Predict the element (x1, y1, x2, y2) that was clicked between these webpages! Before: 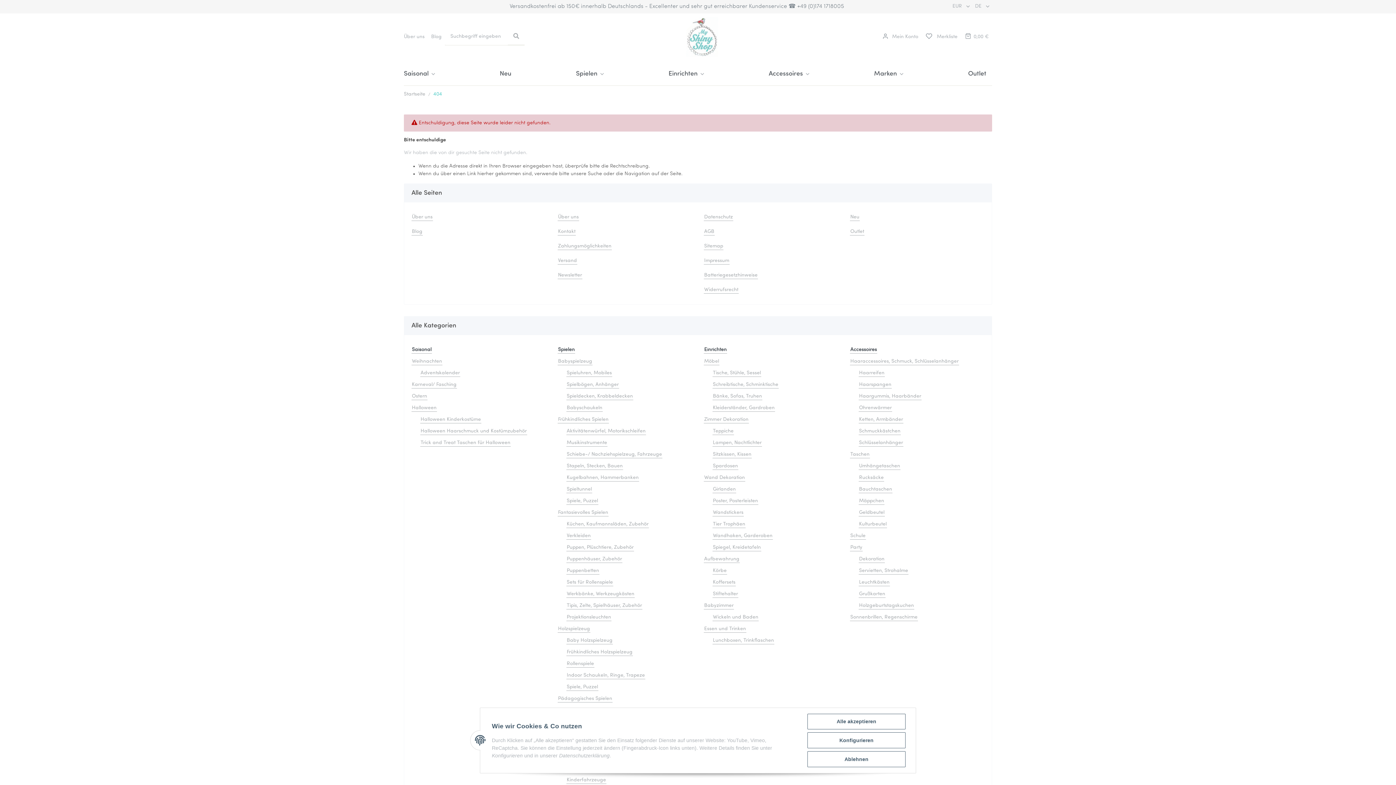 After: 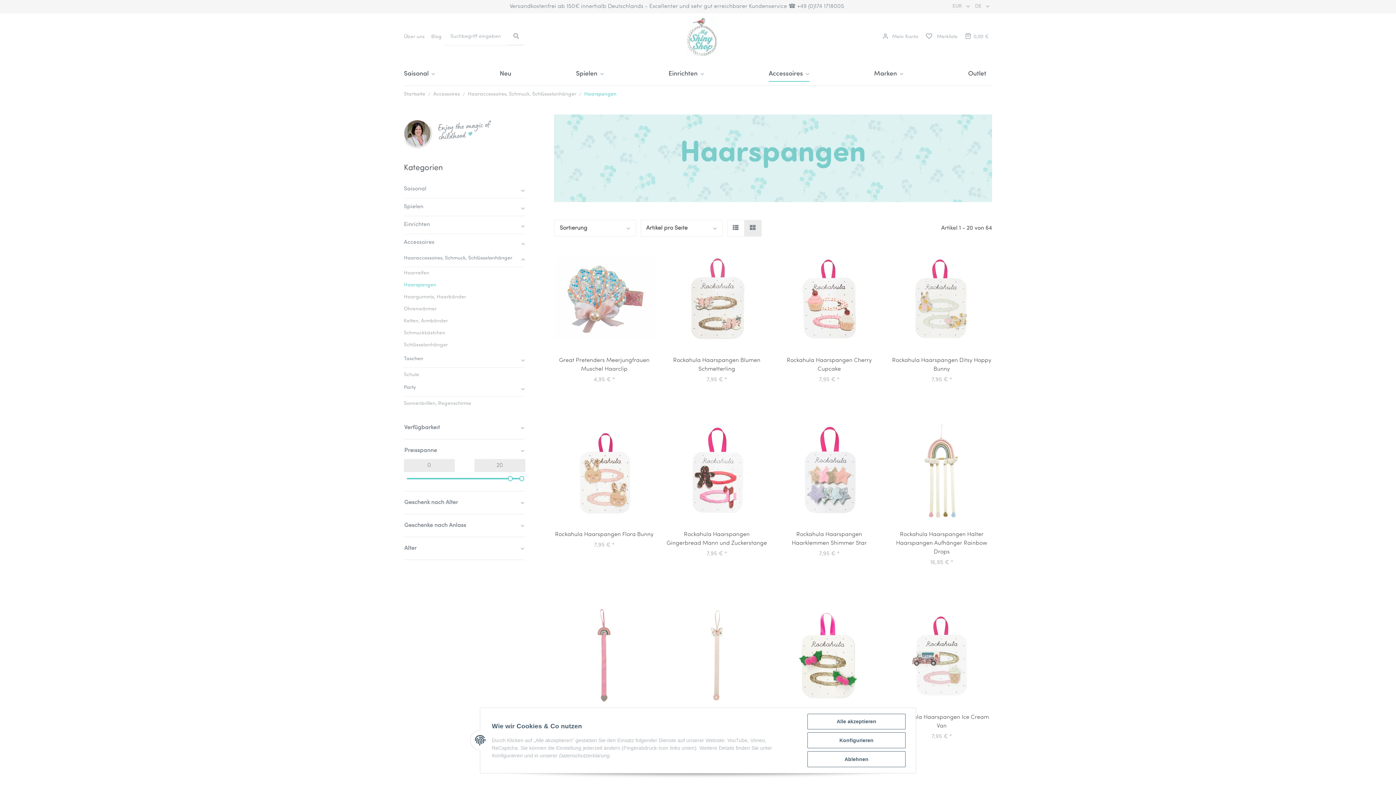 Action: bbox: (858, 381, 892, 388) label: Haarspangen